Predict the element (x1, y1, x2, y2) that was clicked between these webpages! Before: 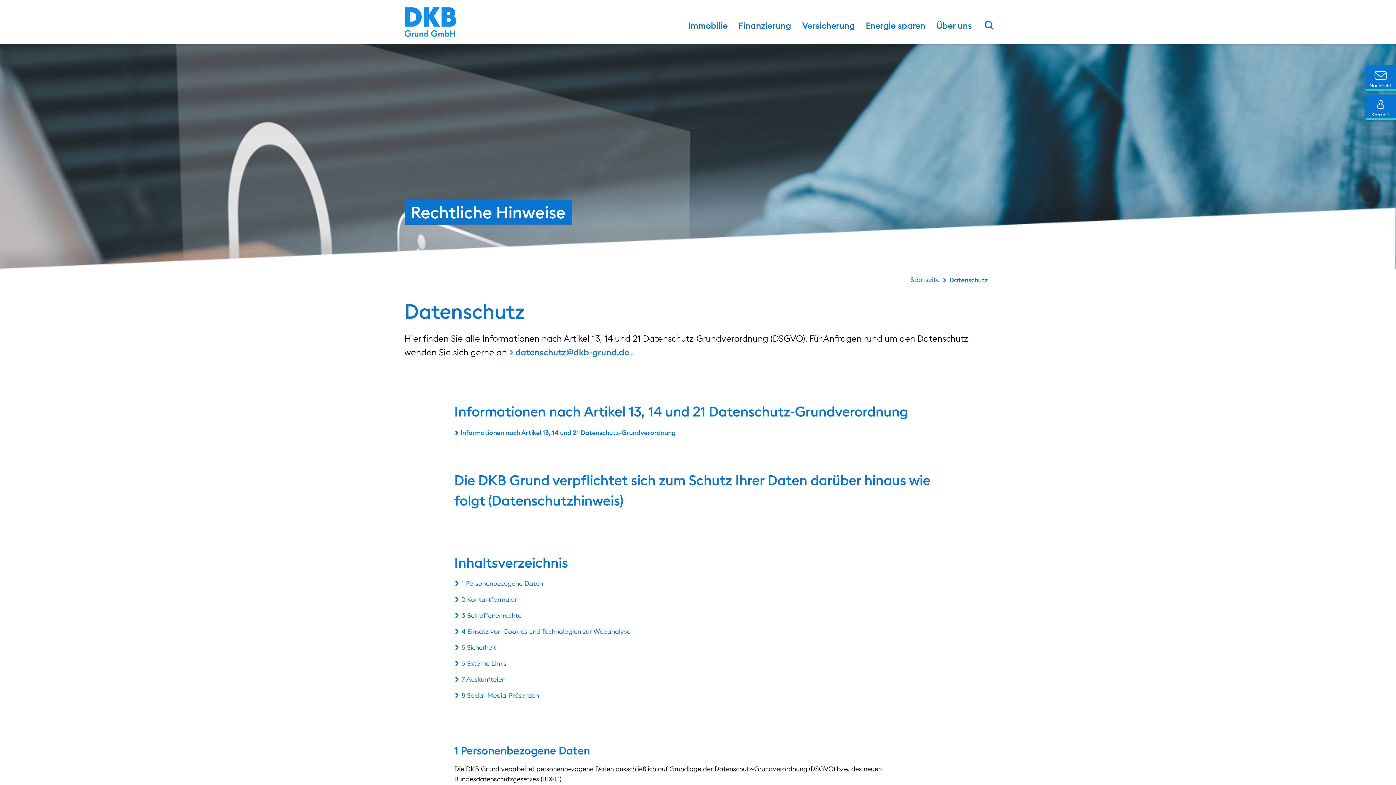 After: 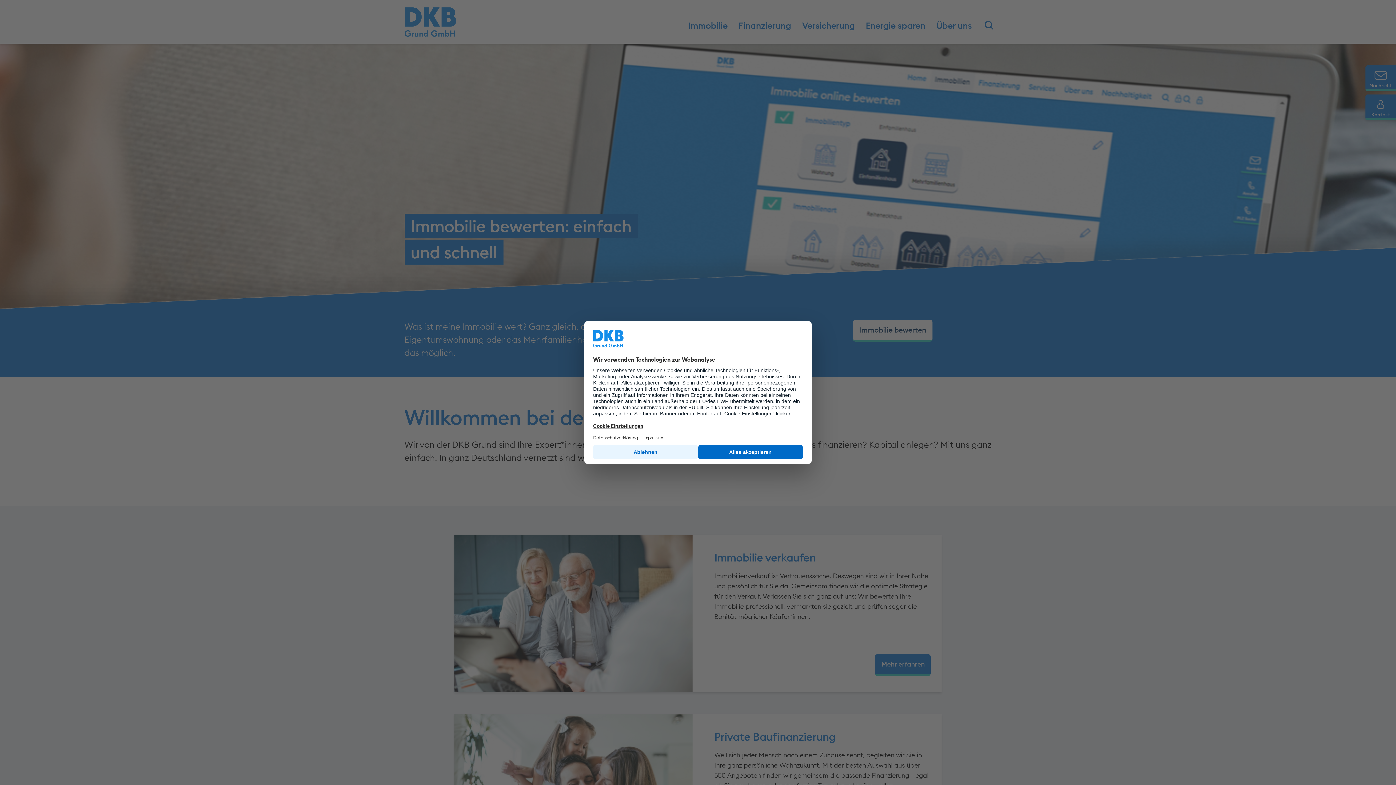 Action: label: Startseite bbox: (910, 272, 943, 287)